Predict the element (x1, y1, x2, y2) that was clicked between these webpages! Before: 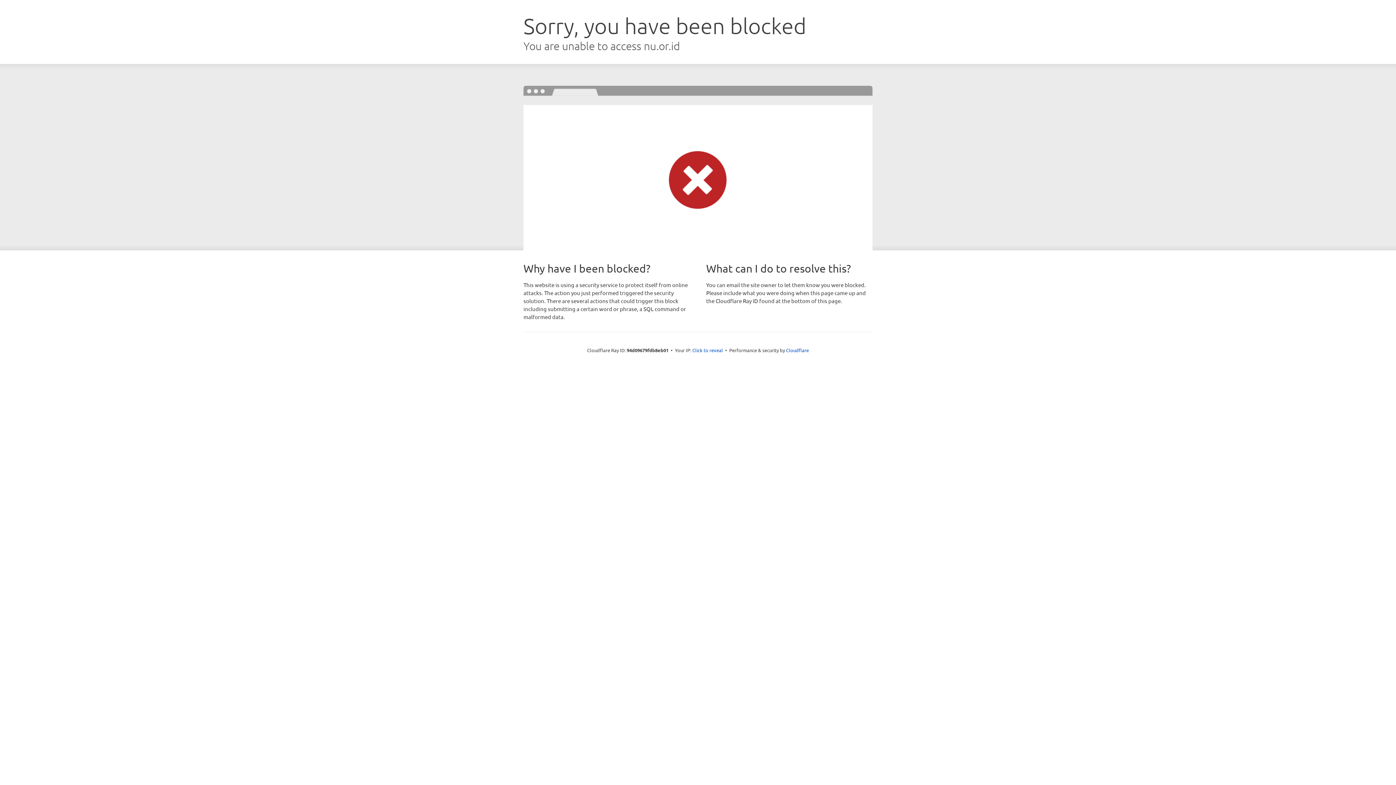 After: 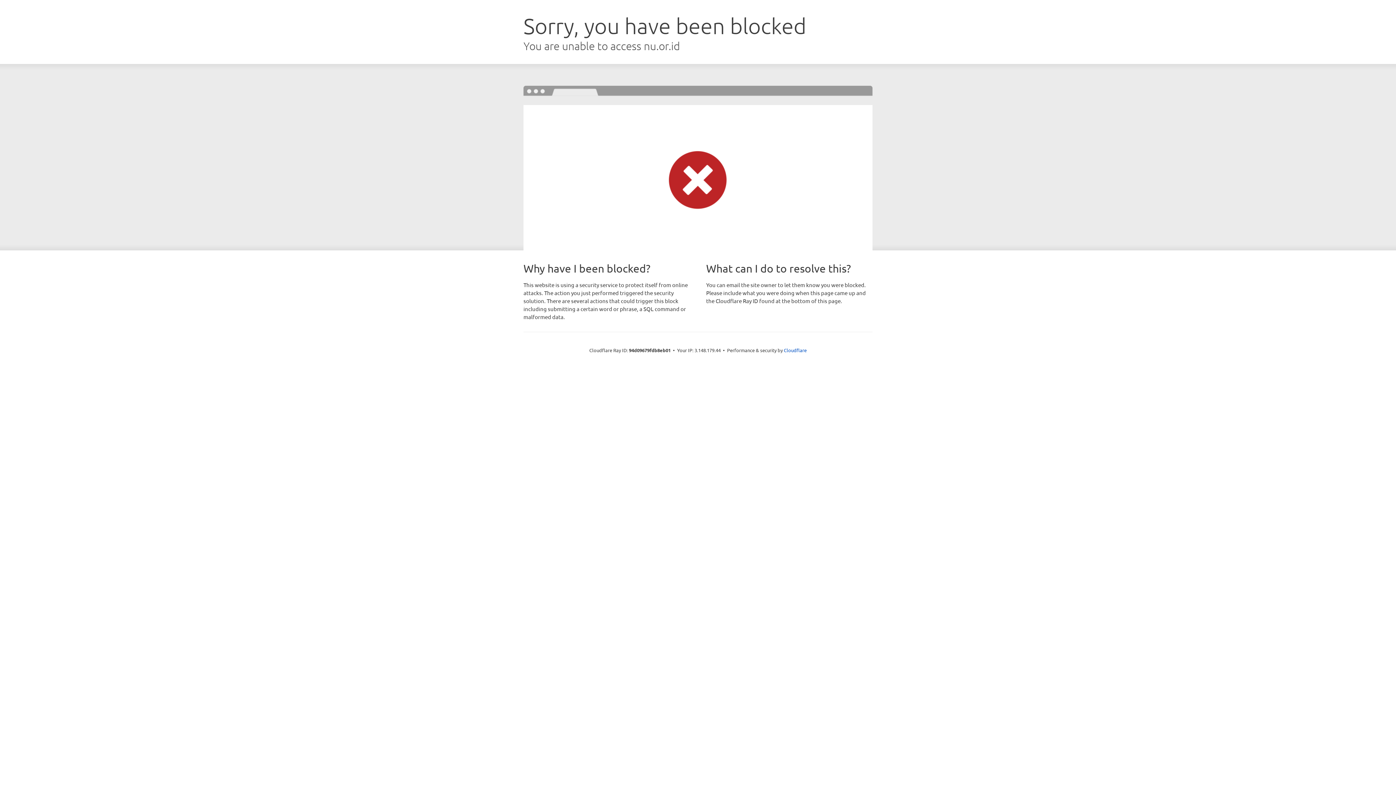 Action: bbox: (692, 346, 723, 353) label: Click to reveal